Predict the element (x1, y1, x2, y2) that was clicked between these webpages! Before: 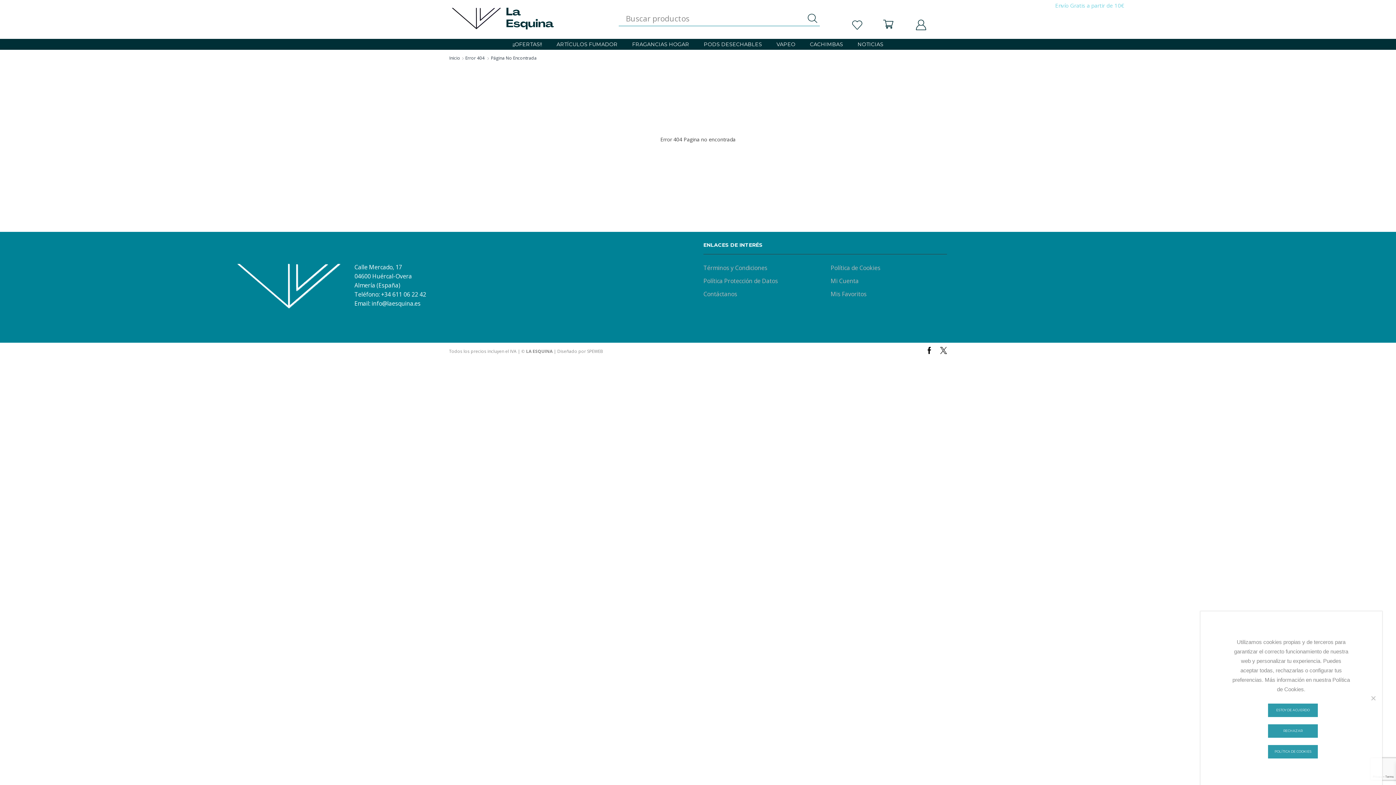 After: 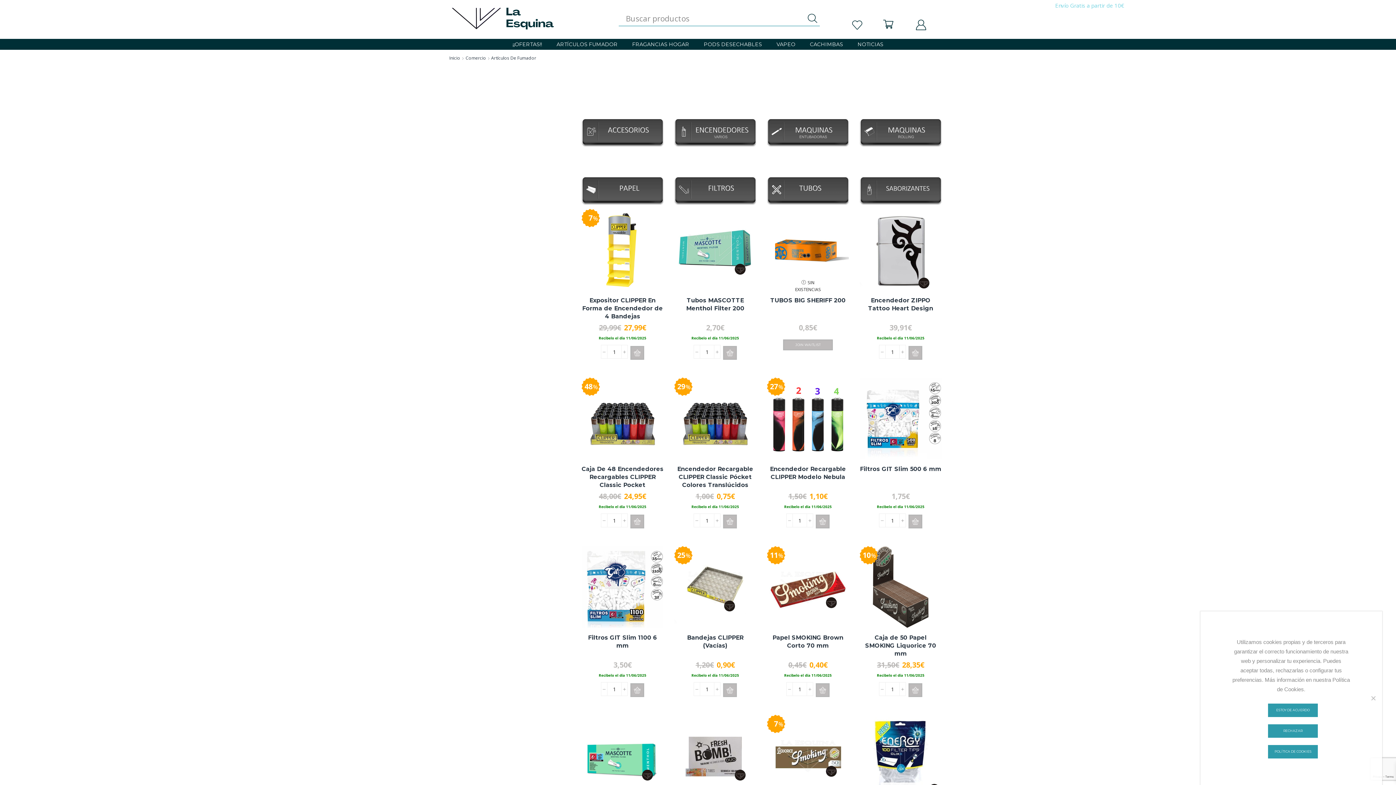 Action: bbox: (549, 38, 625, 49) label: ARTÍCULOS FUMADOR